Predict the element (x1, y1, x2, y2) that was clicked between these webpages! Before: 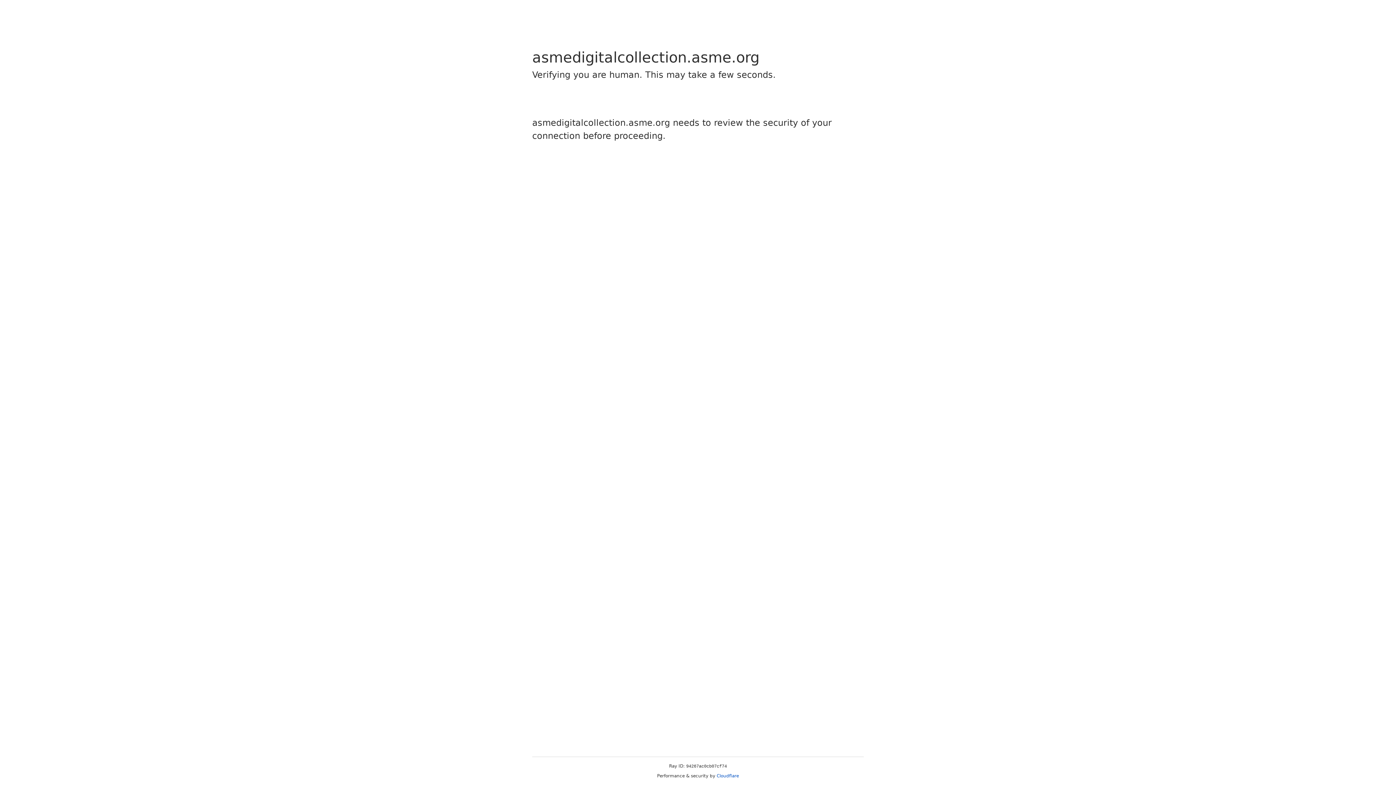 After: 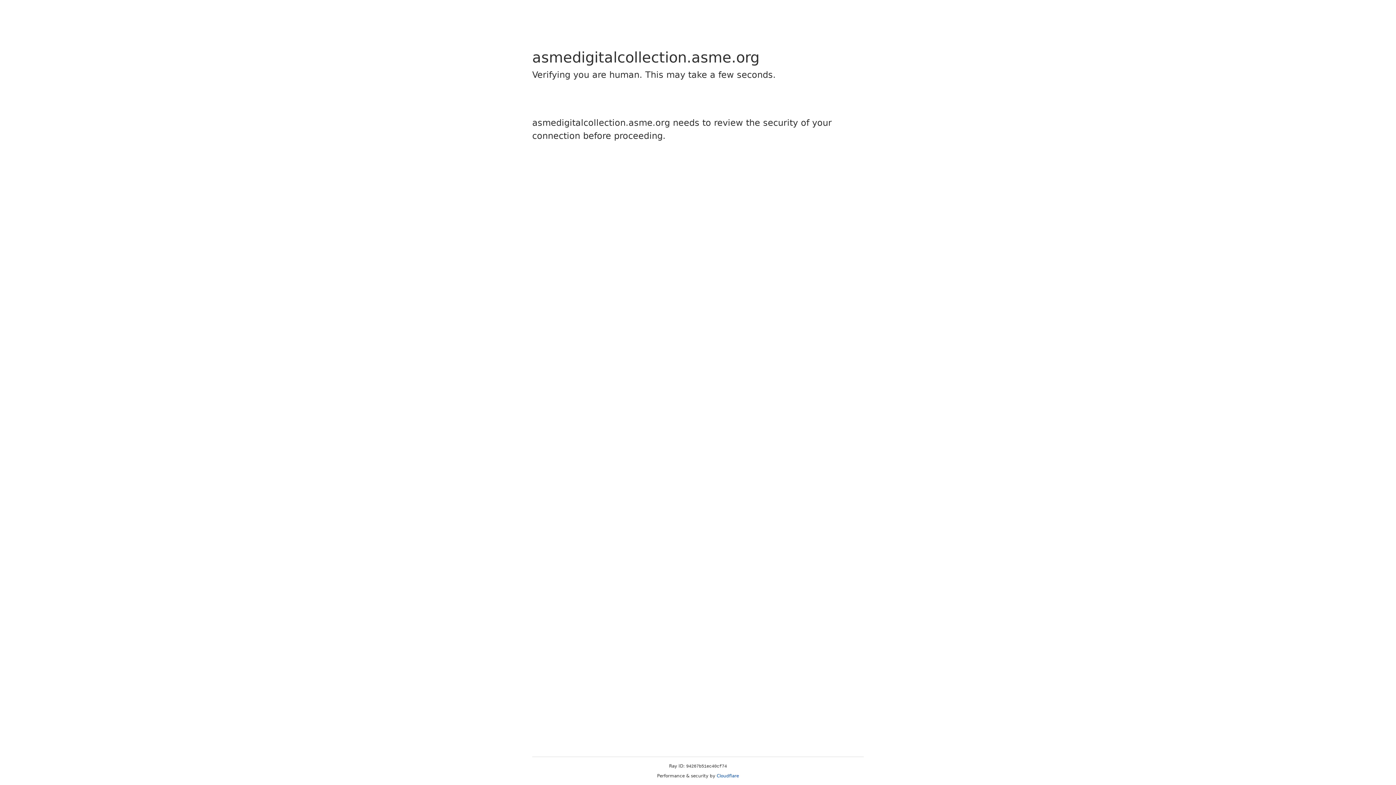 Action: label: Cloudflare bbox: (716, 773, 739, 778)